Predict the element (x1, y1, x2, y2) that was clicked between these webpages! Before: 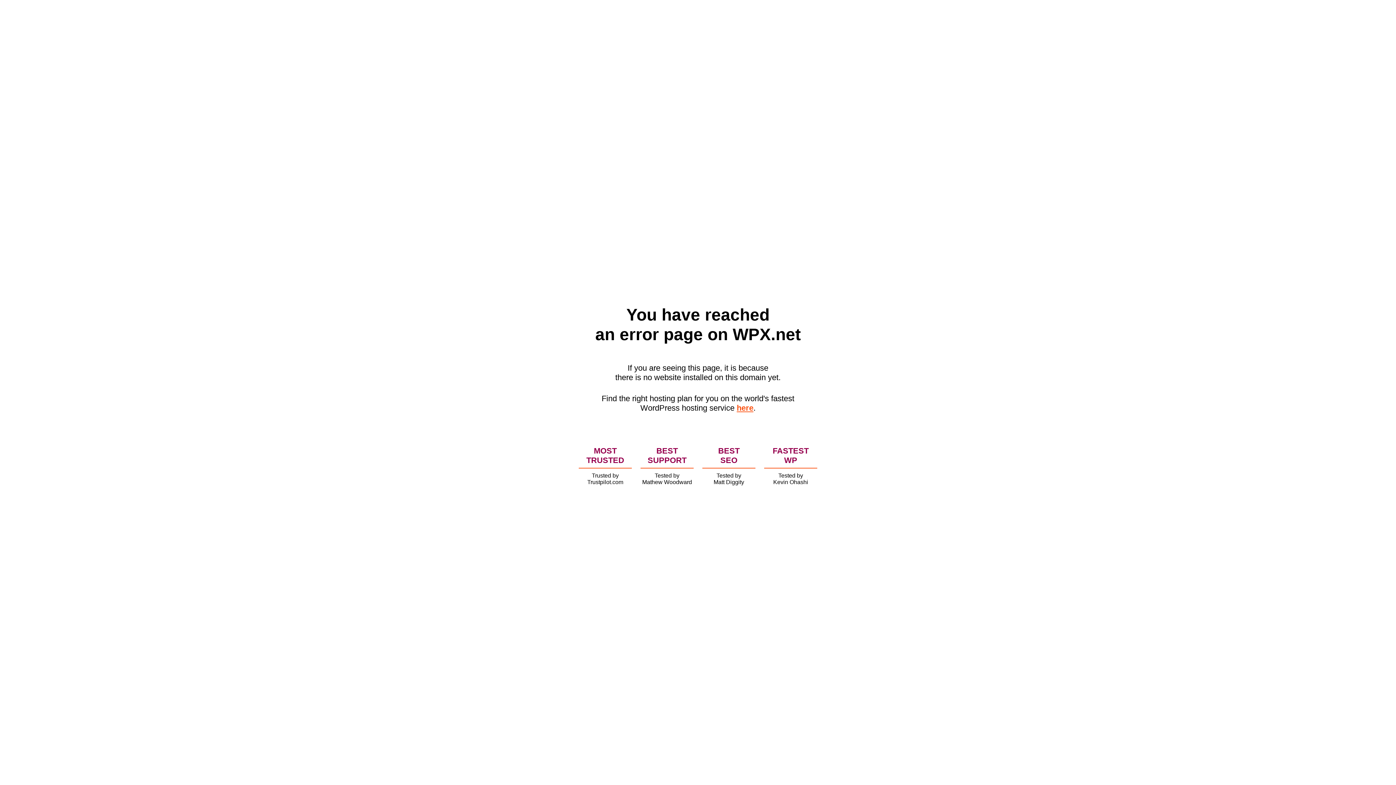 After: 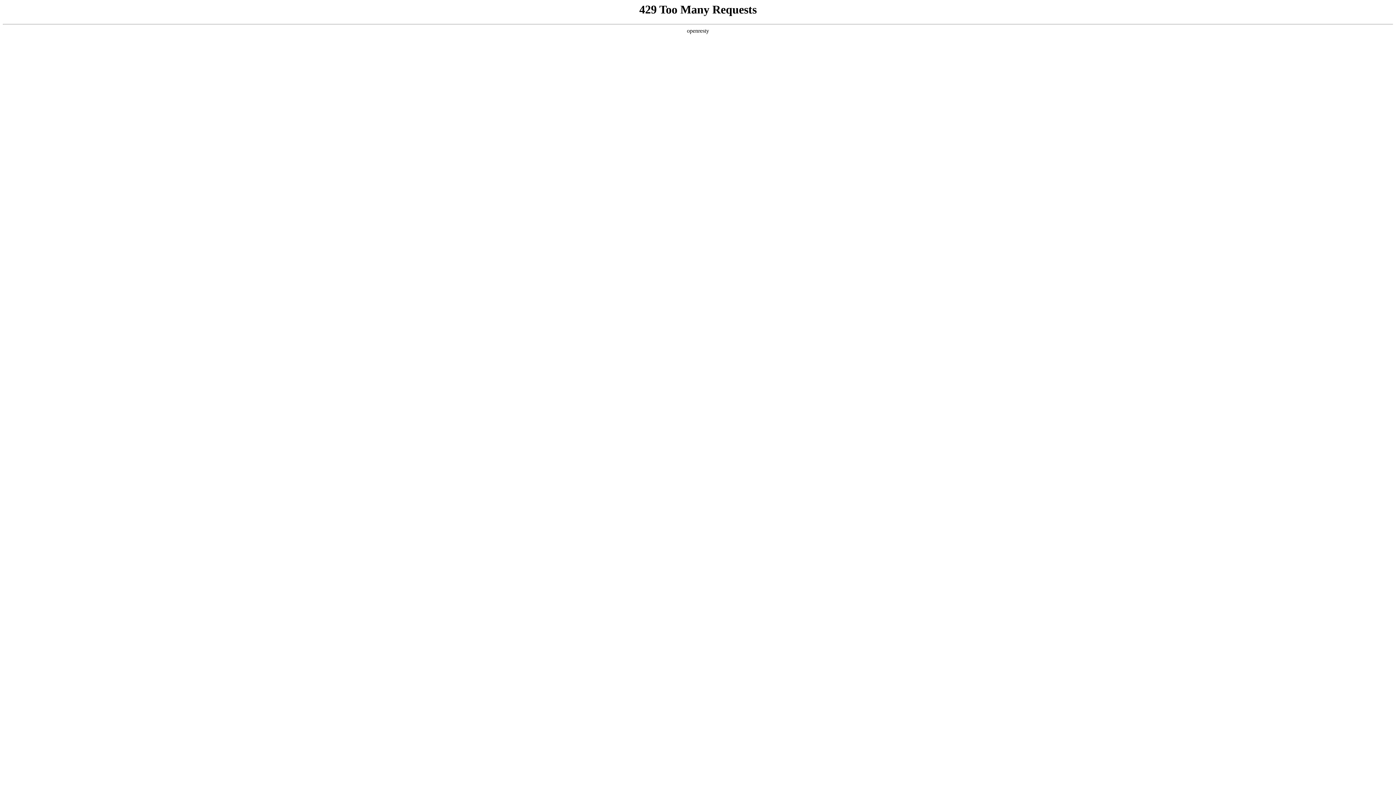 Action: bbox: (736, 403, 753, 412) label: here